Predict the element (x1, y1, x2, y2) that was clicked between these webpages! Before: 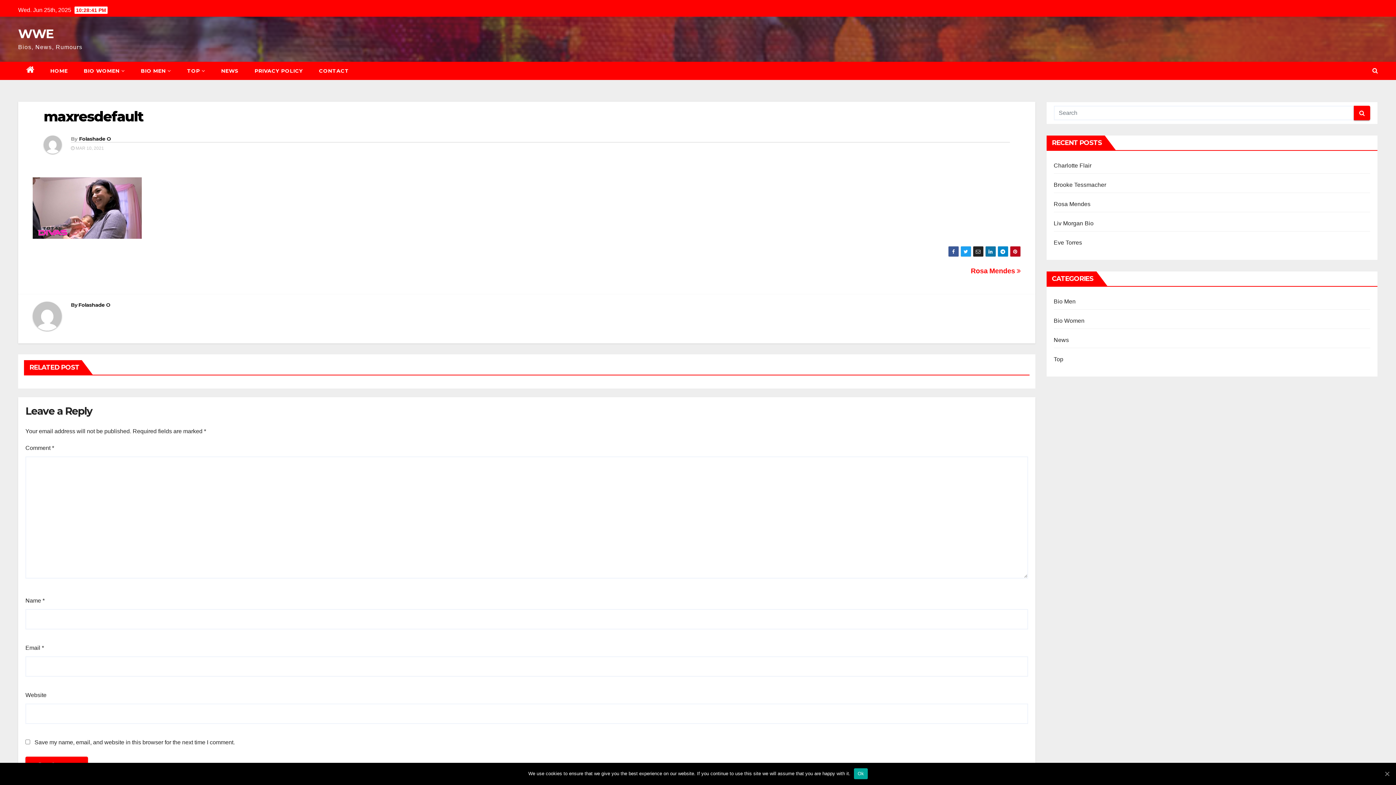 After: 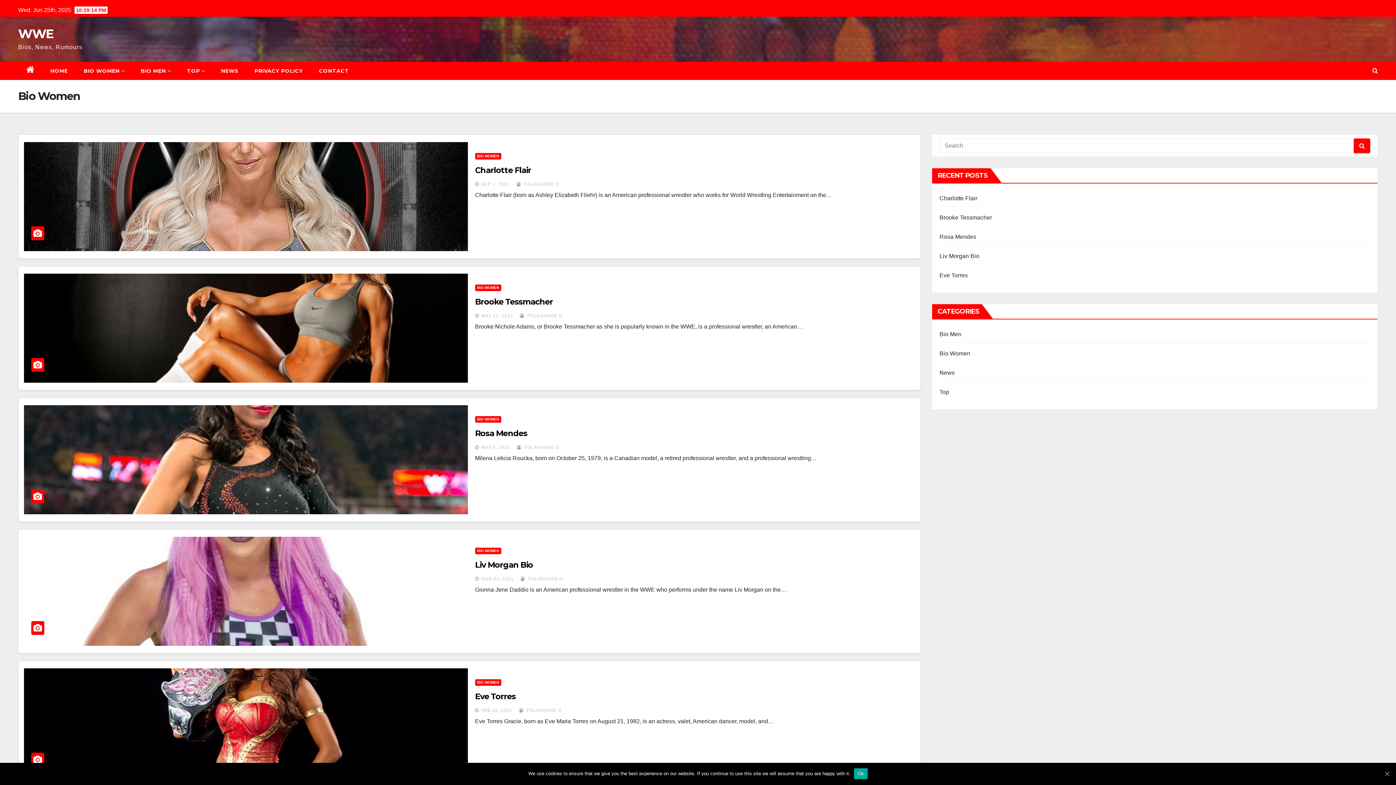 Action: label: Bio Women bbox: (1054, 317, 1084, 324)